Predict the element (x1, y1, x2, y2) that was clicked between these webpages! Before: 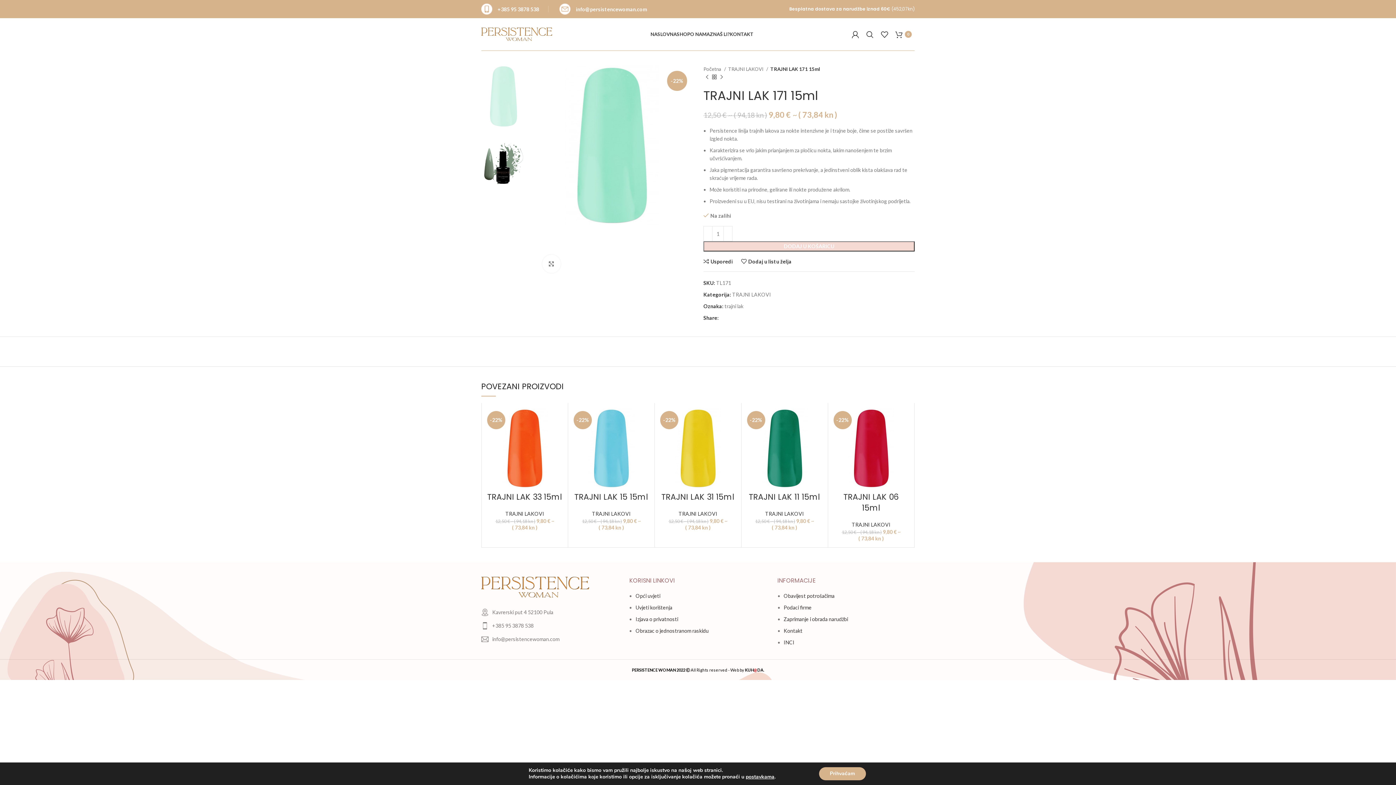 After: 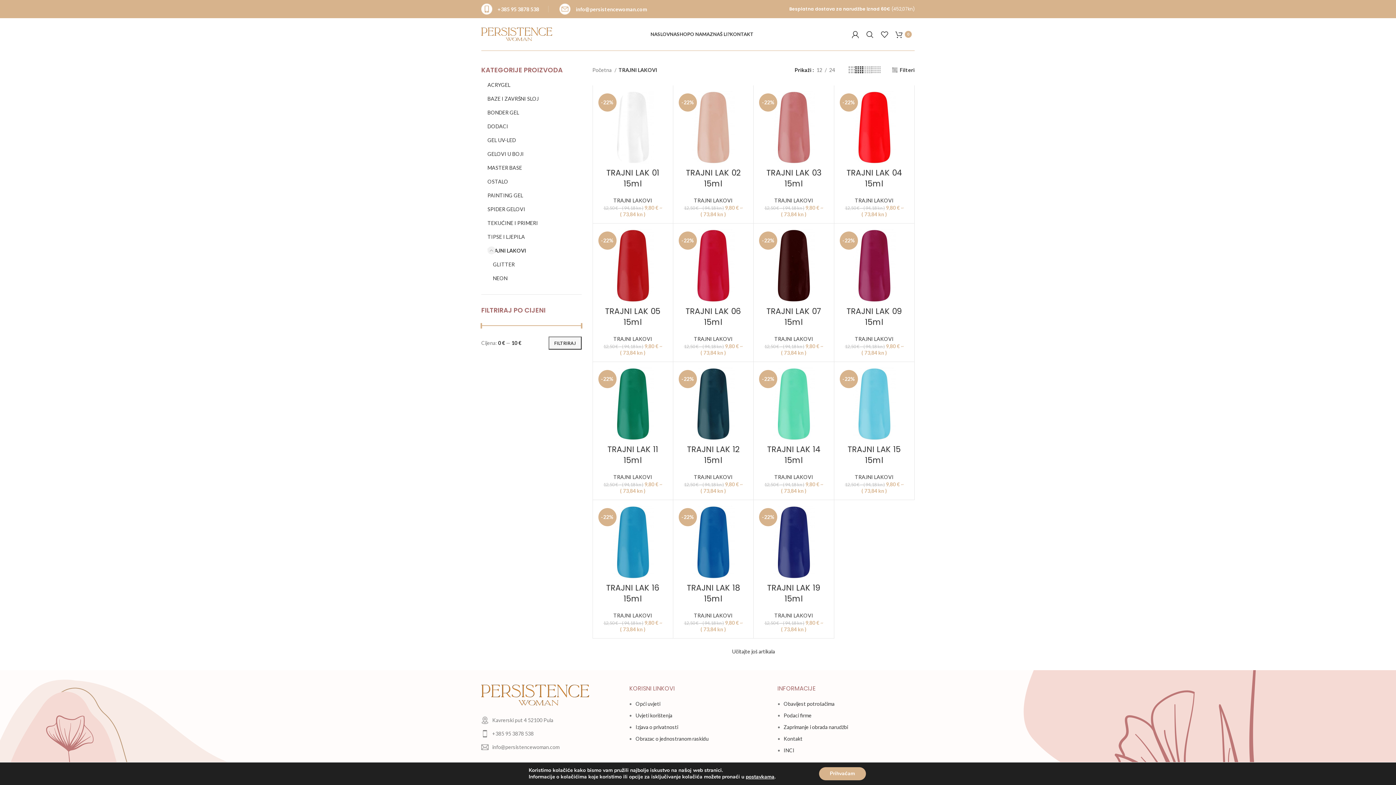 Action: label: TRAJNI LAKOVI bbox: (765, 510, 804, 517)